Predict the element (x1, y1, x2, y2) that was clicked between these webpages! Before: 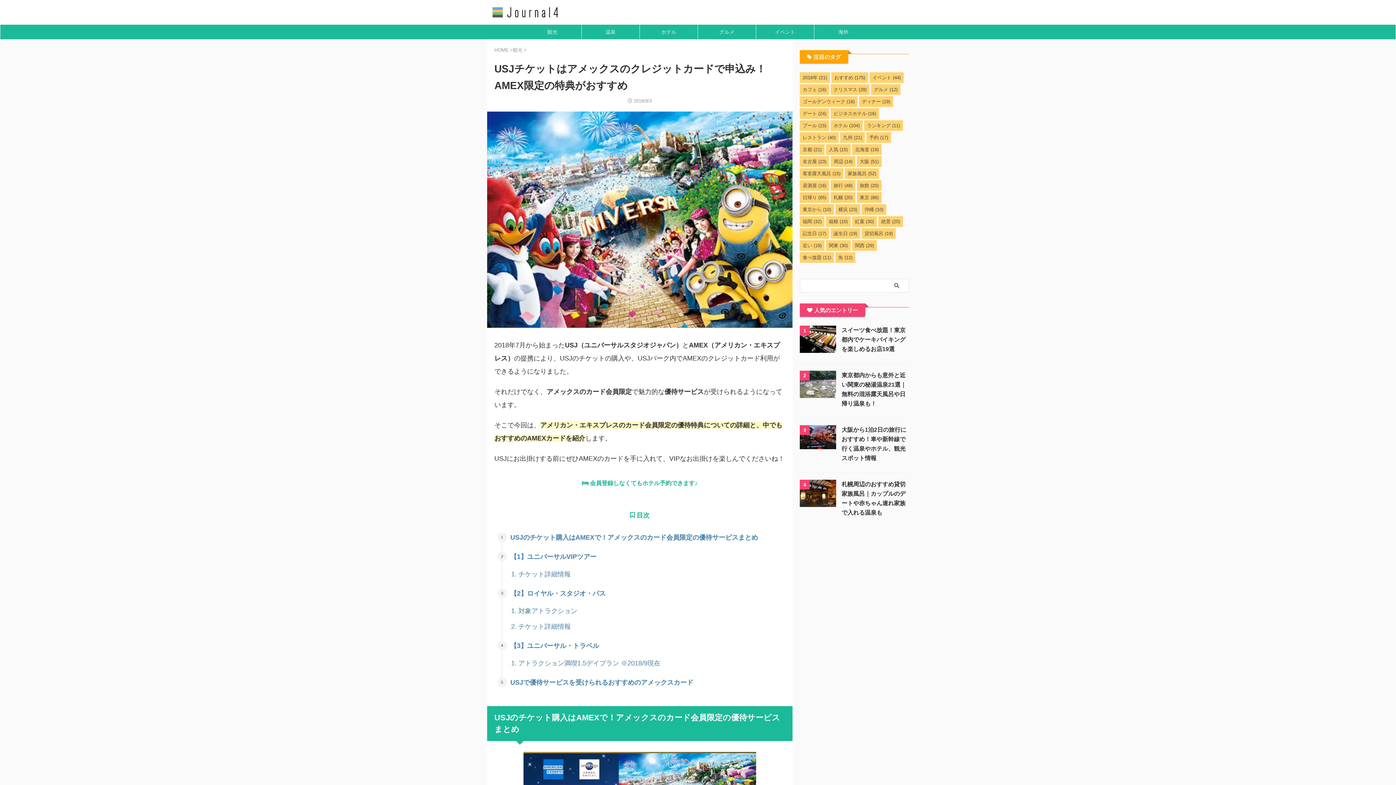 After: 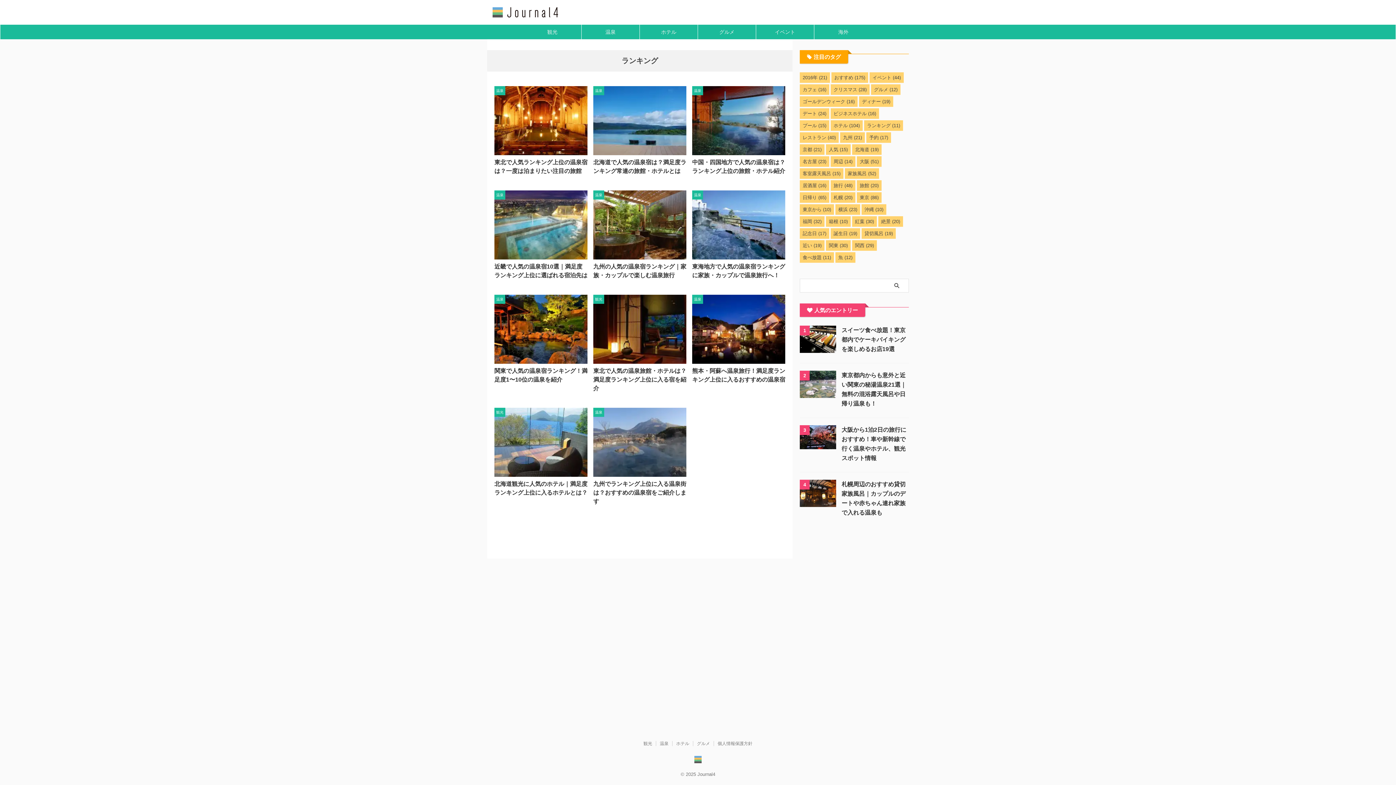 Action: bbox: (864, 120, 903, 130) label: ランキング (11個の項目)